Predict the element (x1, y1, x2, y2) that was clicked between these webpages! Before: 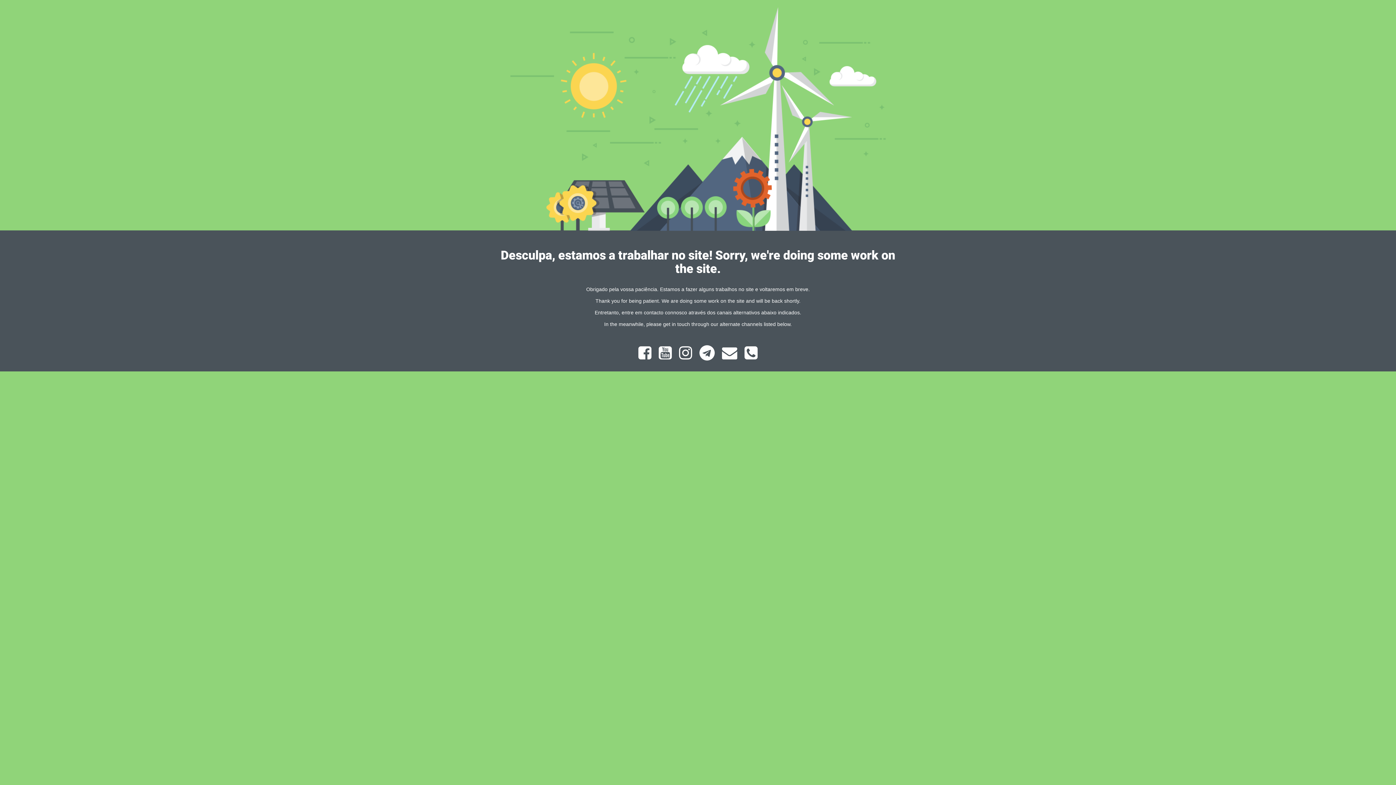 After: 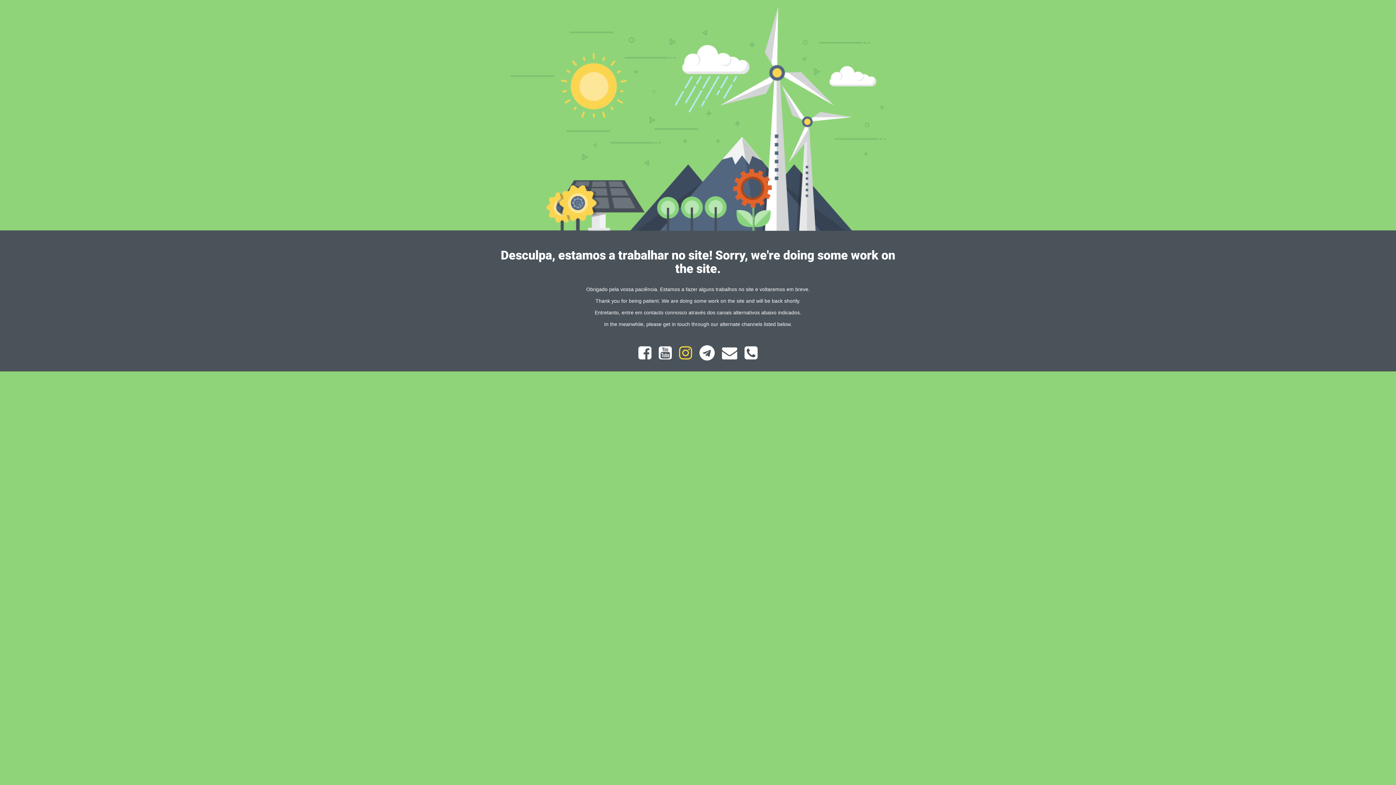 Action: bbox: (675, 353, 696, 359)